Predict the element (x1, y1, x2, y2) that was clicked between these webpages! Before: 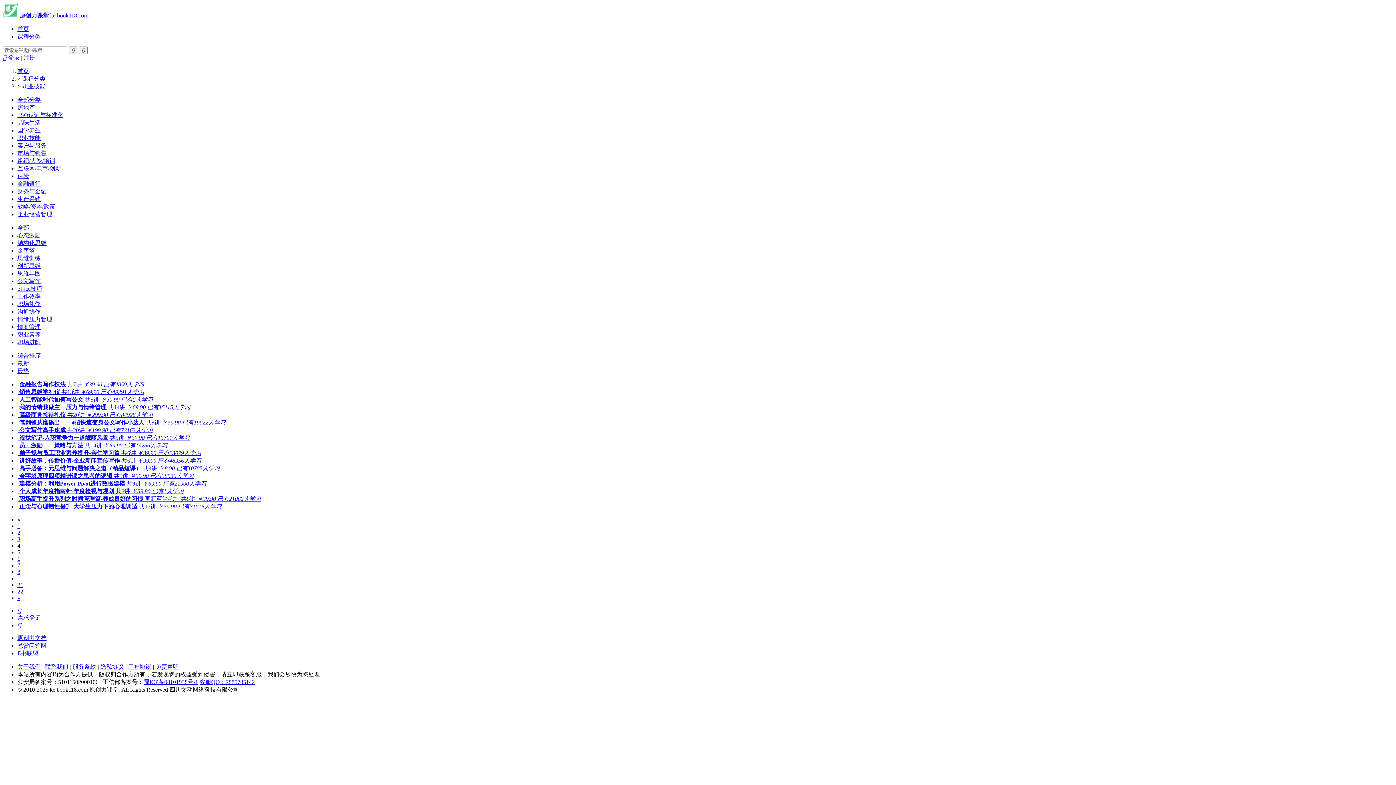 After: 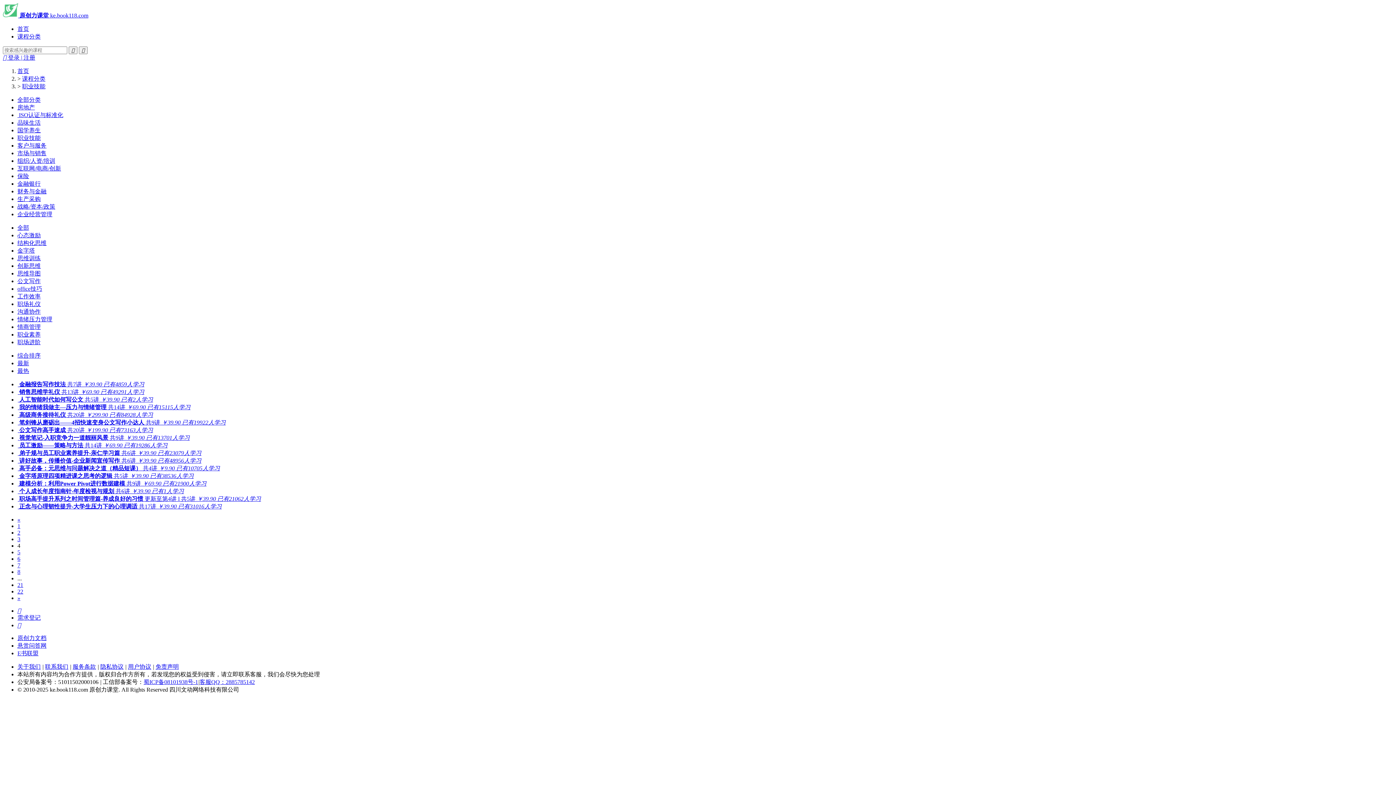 Action: bbox: (17, 419, 225, 425) label:  笔剑锋从磨砺出——4招快速变身公文写作小达人 共9讲 ￥39.90 已有19922人学习